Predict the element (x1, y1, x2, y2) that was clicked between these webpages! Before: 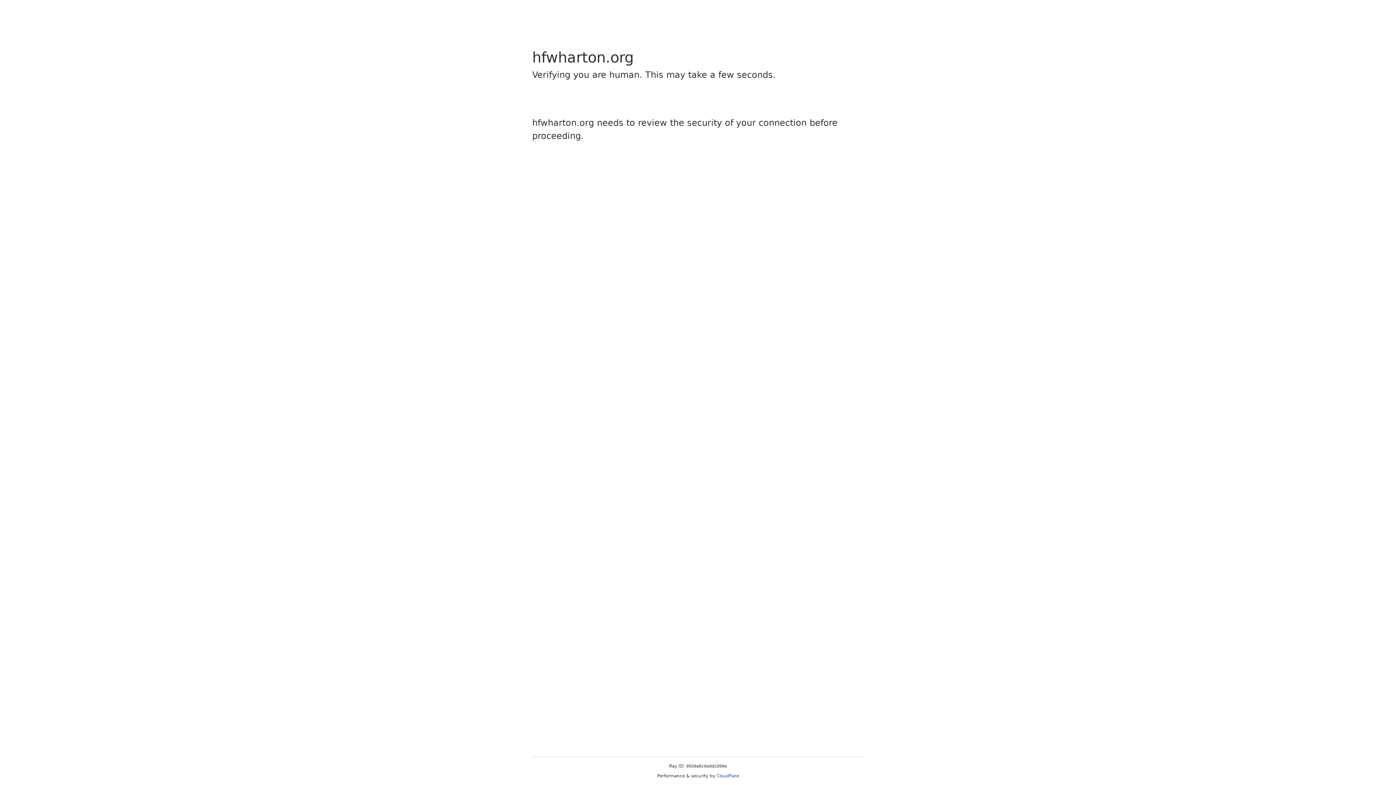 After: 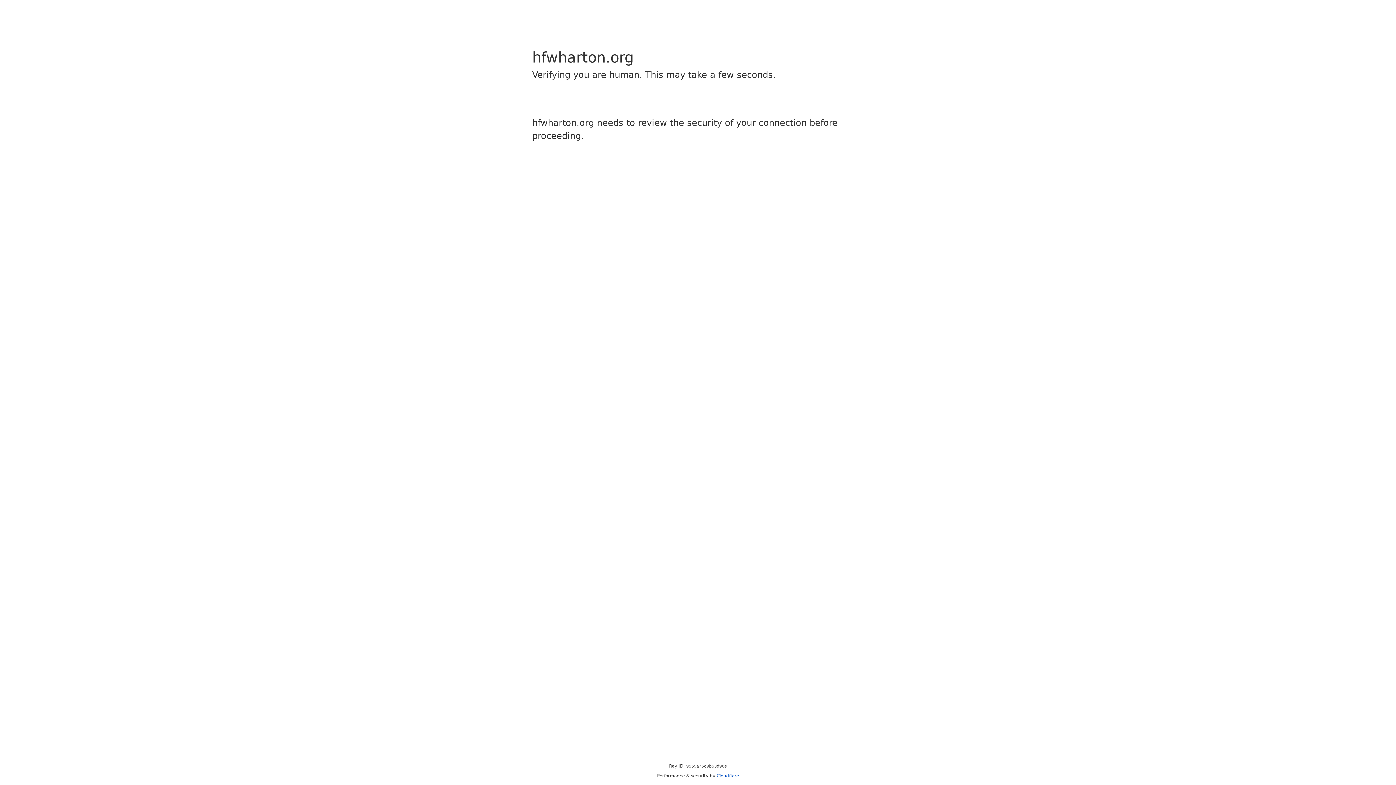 Action: bbox: (716, 773, 739, 778) label: Cloudflare